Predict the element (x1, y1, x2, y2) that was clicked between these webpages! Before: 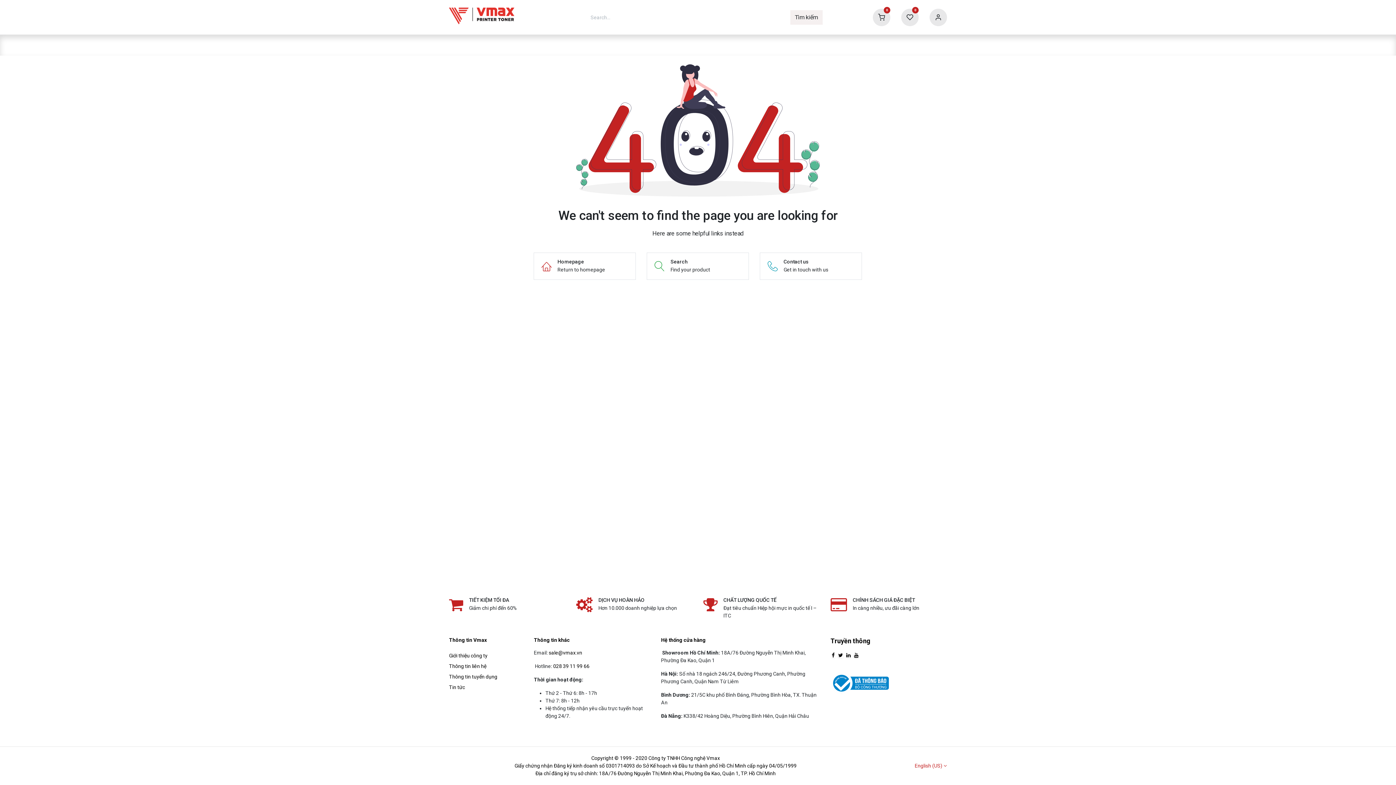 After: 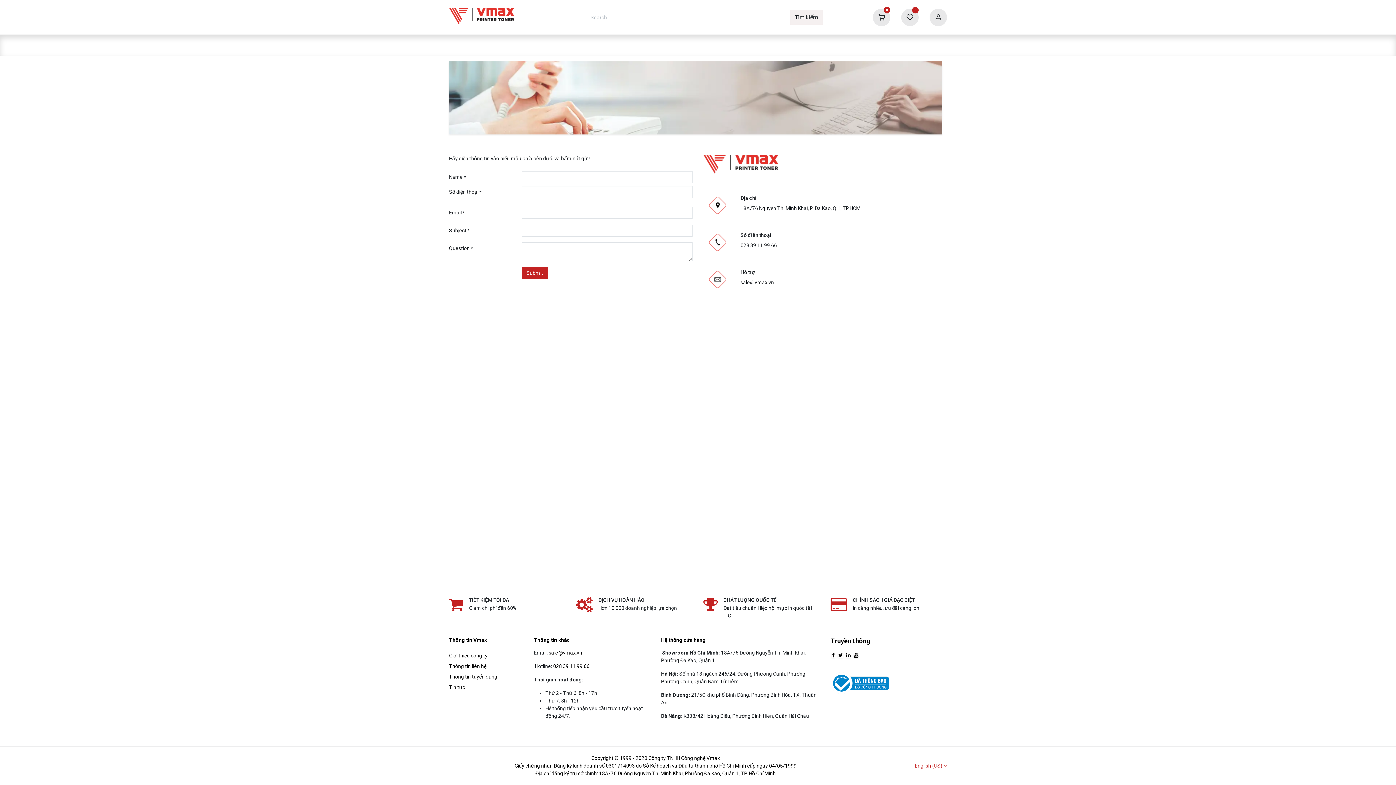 Action: bbox: (760, 252, 862, 280) label: Contact us
Get in touch with us